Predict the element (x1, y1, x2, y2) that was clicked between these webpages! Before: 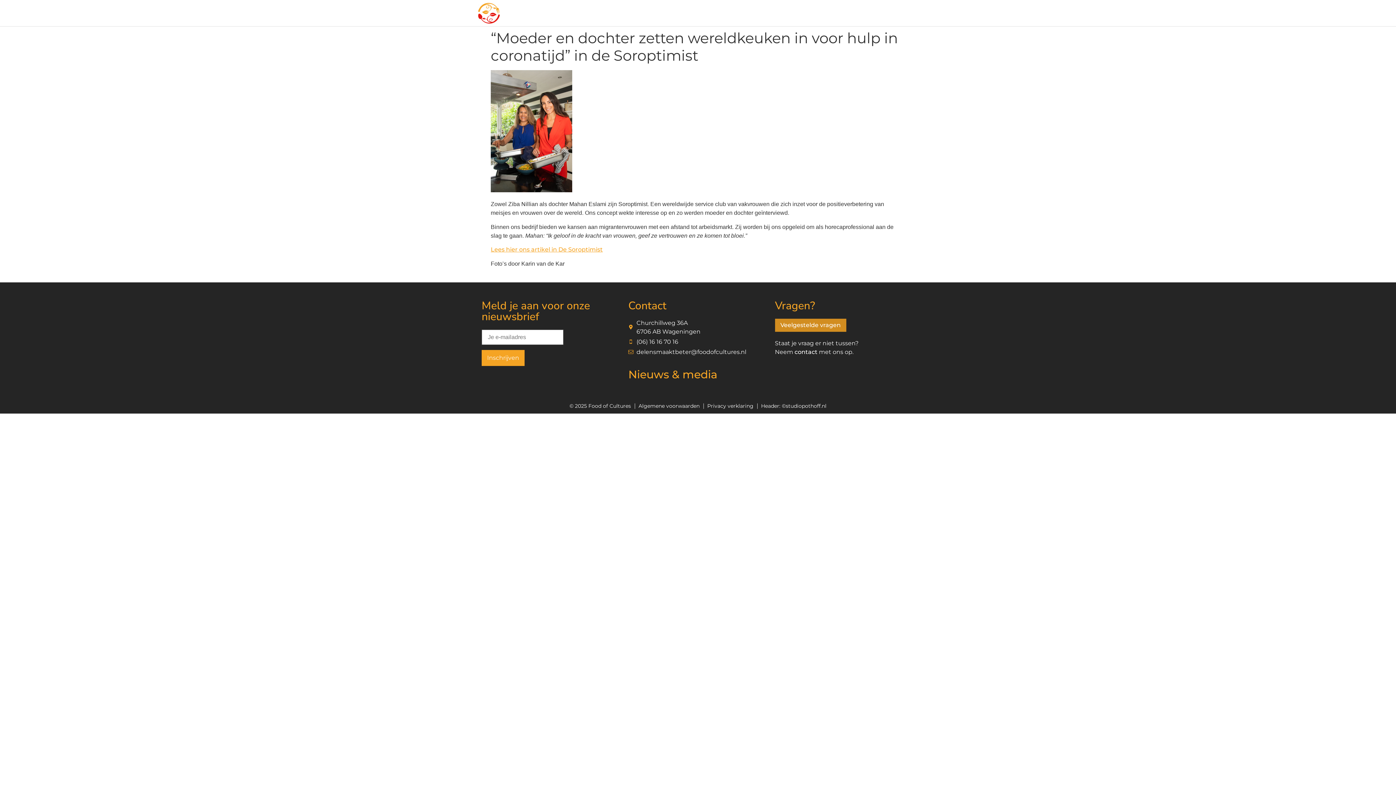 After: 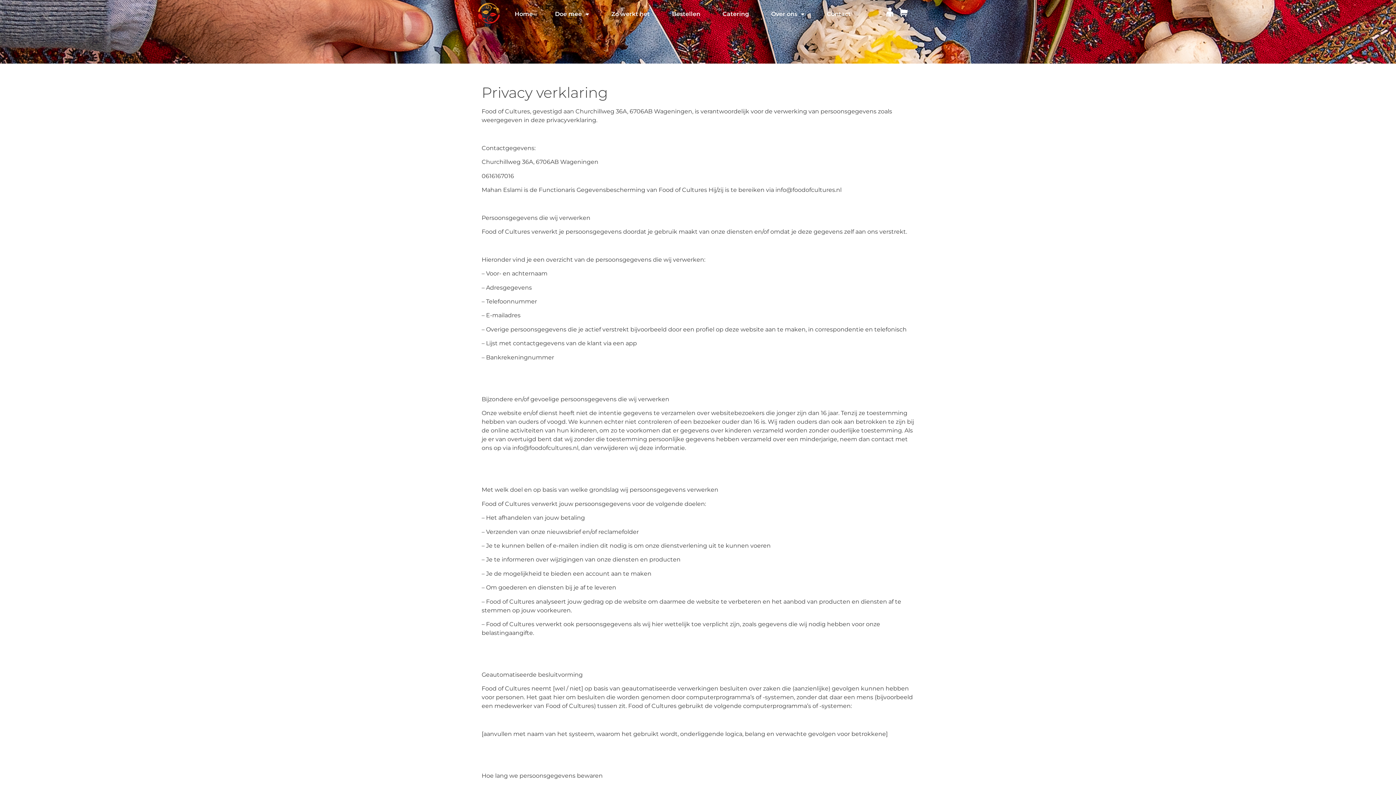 Action: label: Privacy verklaring bbox: (707, 402, 753, 410)